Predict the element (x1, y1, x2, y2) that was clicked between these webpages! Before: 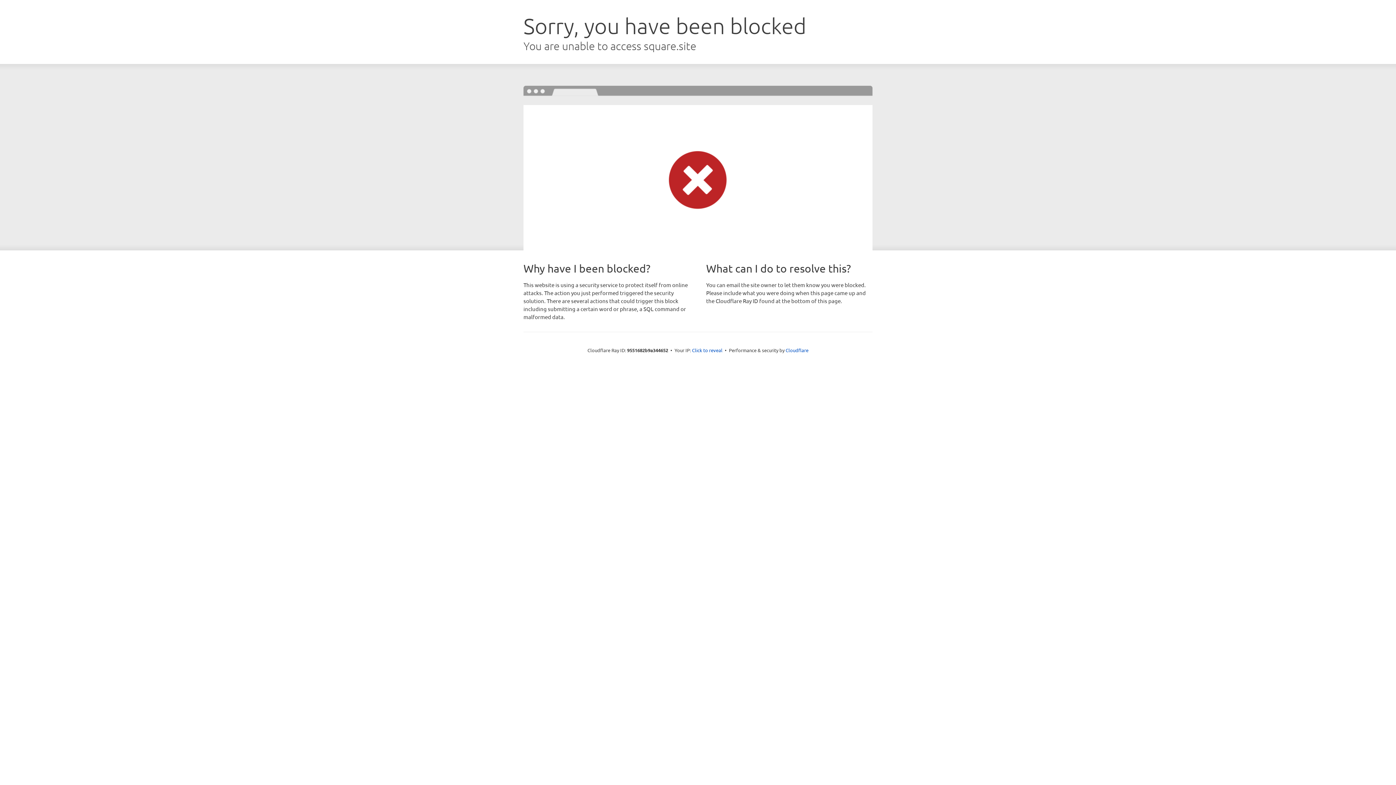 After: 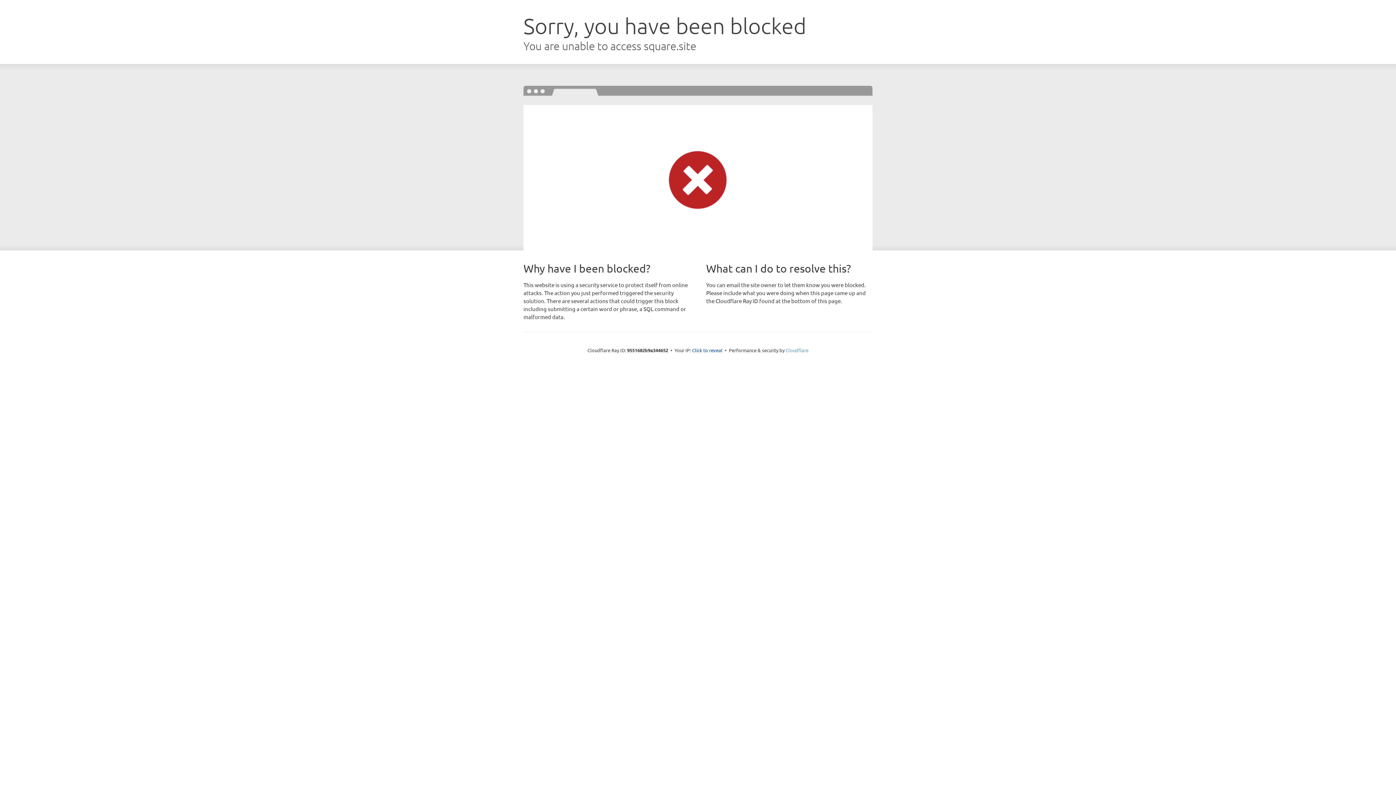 Action: label: Cloudflare bbox: (785, 347, 808, 353)